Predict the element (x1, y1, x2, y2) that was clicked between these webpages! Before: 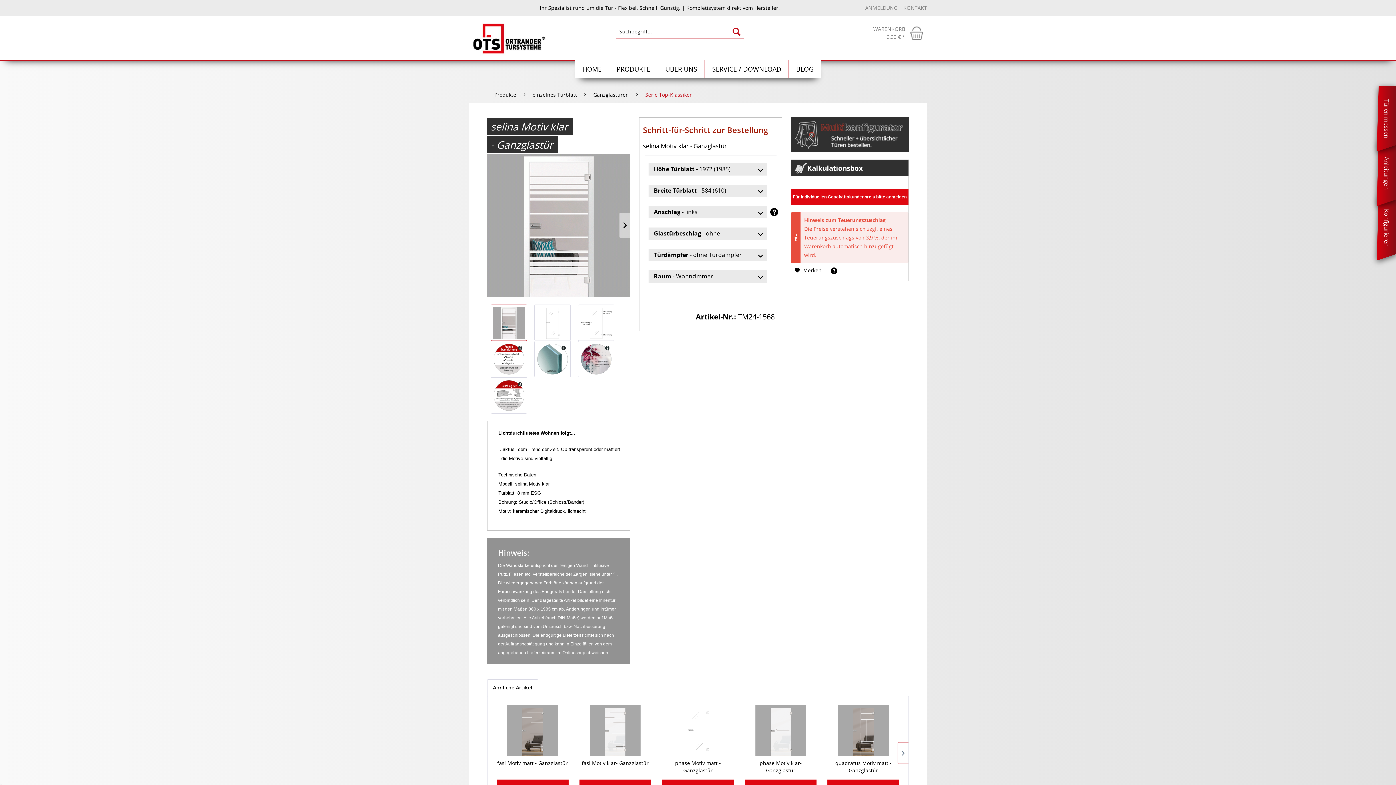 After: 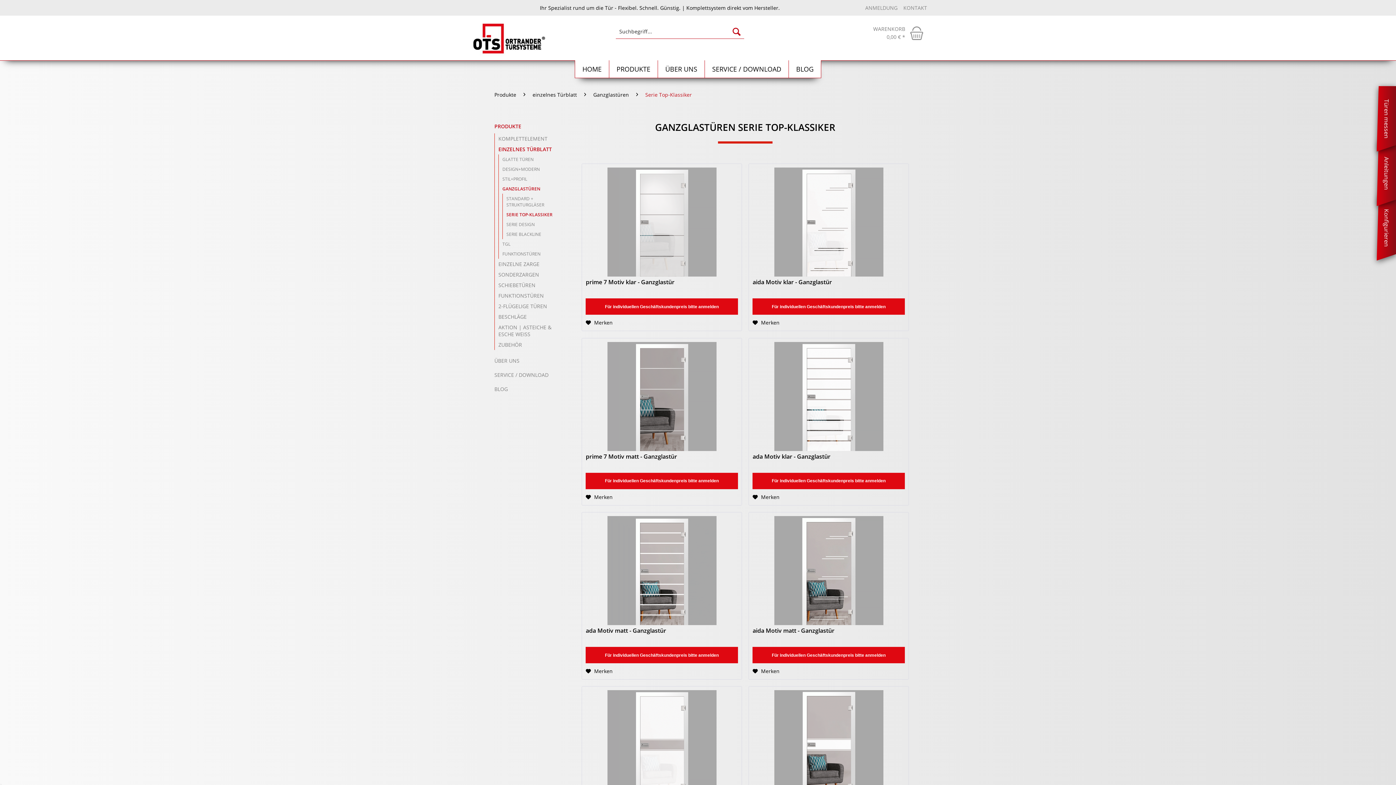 Action: label: Serie Top-Klassiker bbox: (641, 86, 695, 102)